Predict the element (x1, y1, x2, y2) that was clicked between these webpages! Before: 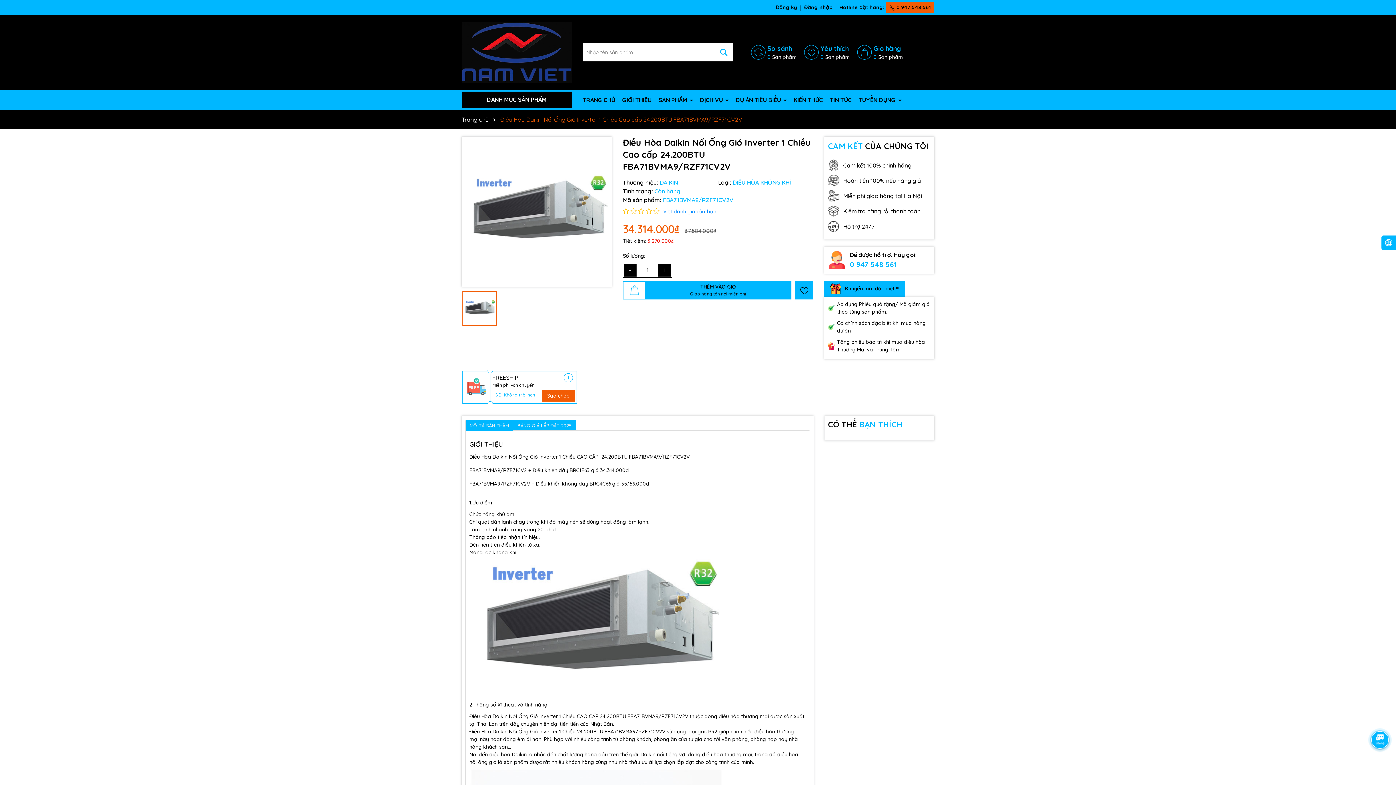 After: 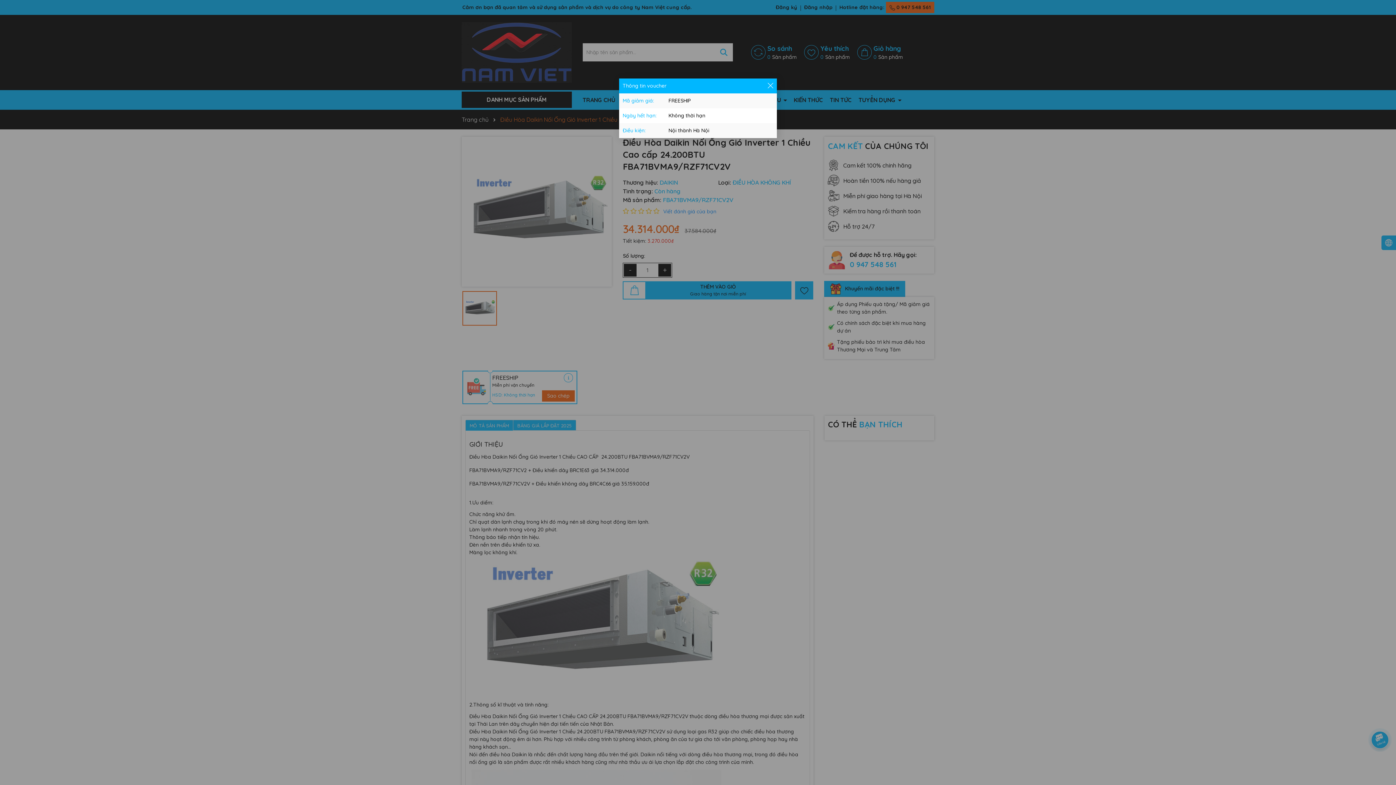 Action: bbox: (564, 373, 573, 382)